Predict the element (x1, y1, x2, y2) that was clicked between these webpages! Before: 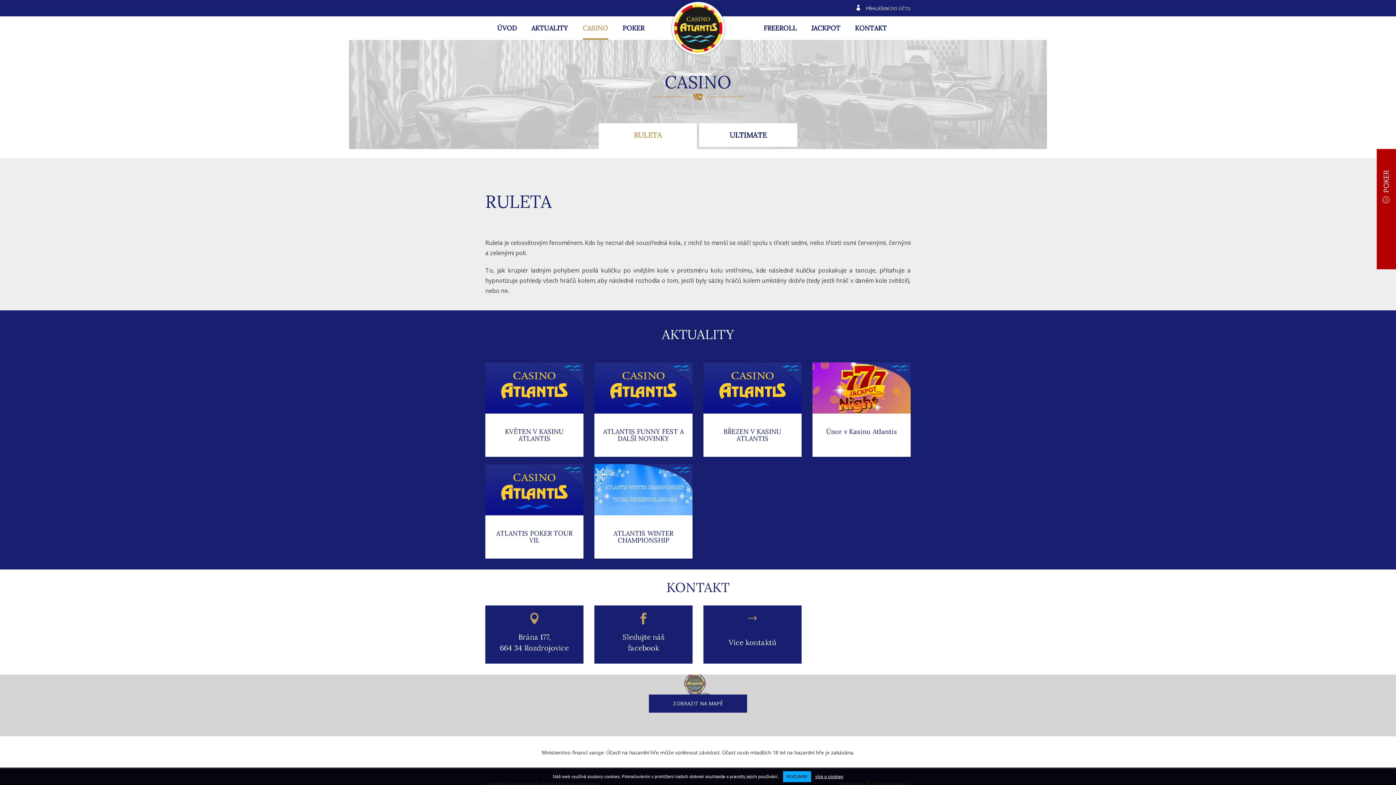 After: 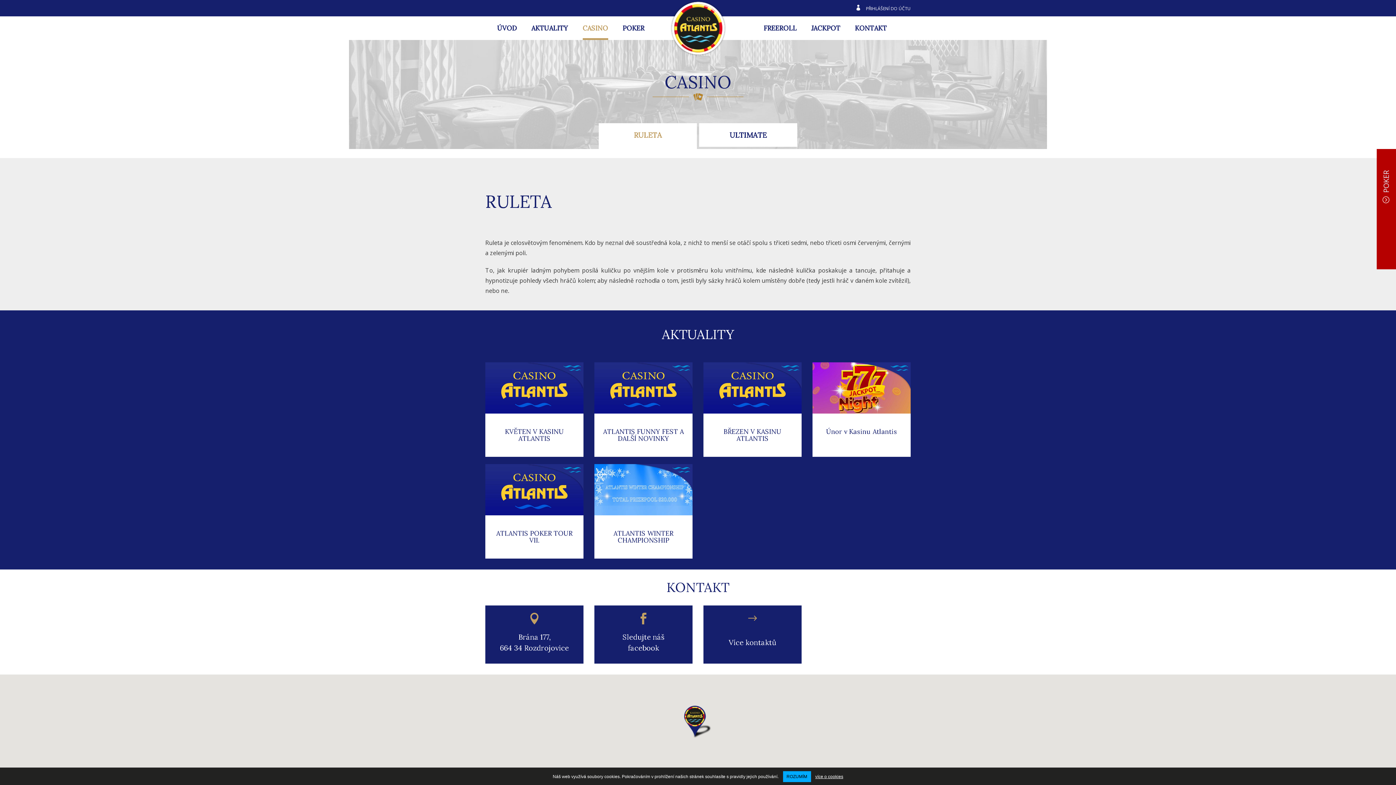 Action: bbox: (649, 694, 747, 713) label: ZOBRAZIT NA MAPĚ